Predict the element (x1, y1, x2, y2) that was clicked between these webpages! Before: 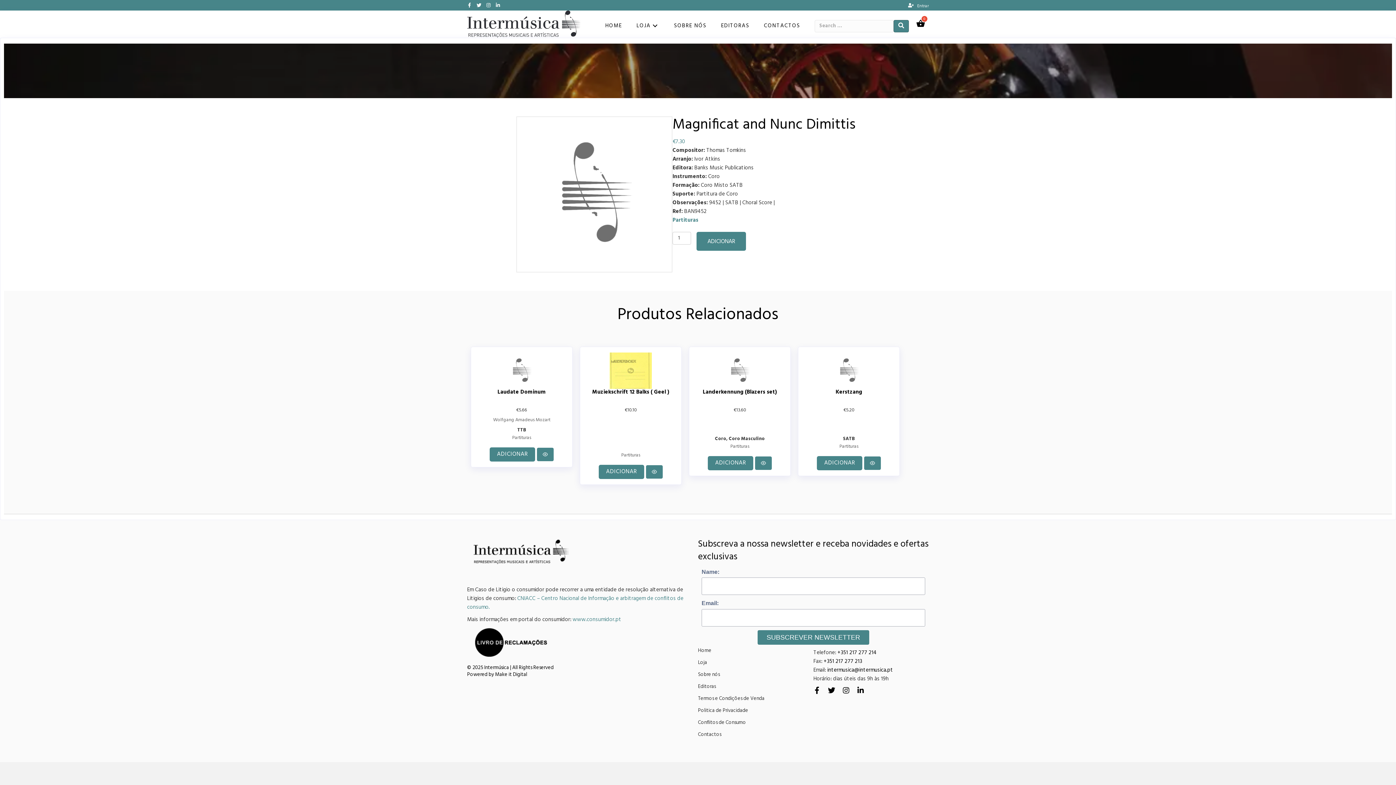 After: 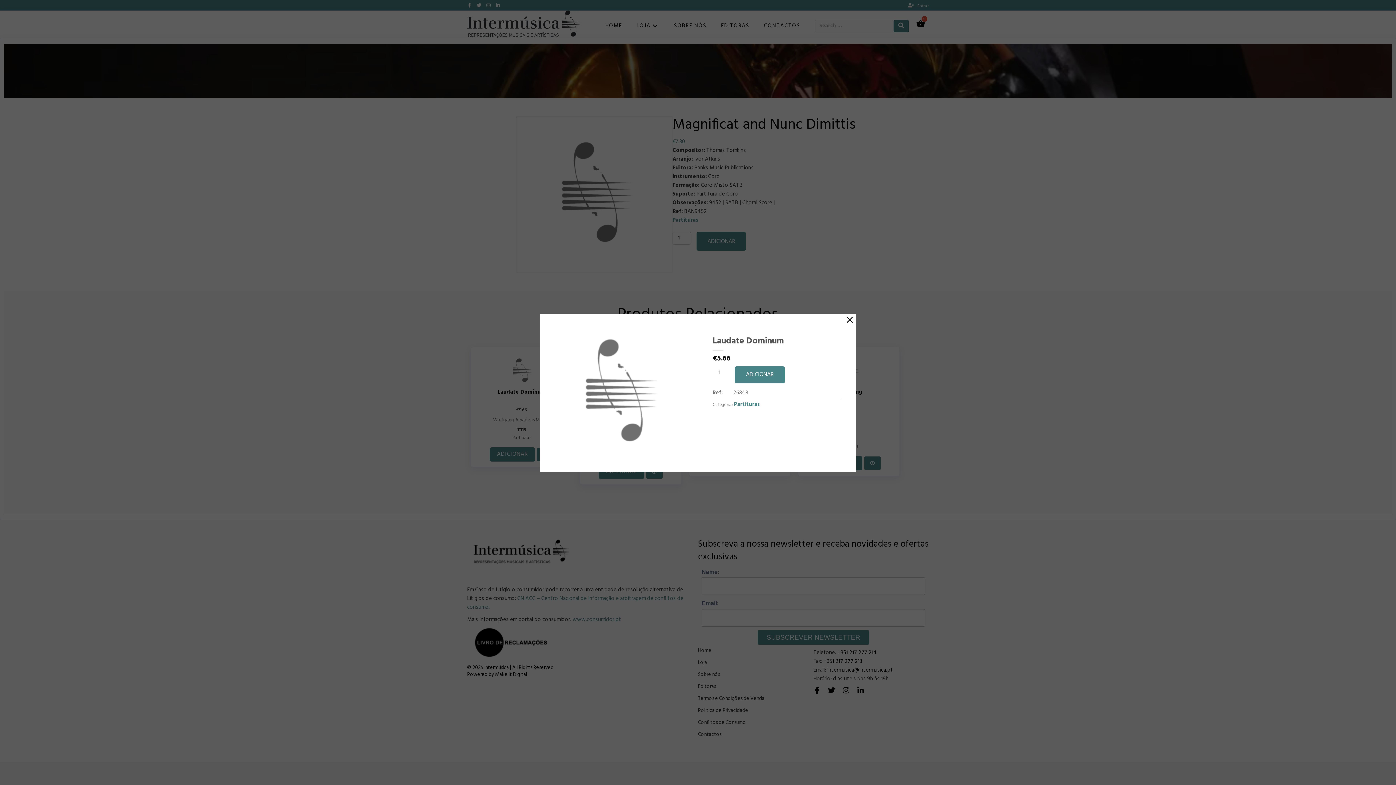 Action: bbox: (537, 447, 553, 461)